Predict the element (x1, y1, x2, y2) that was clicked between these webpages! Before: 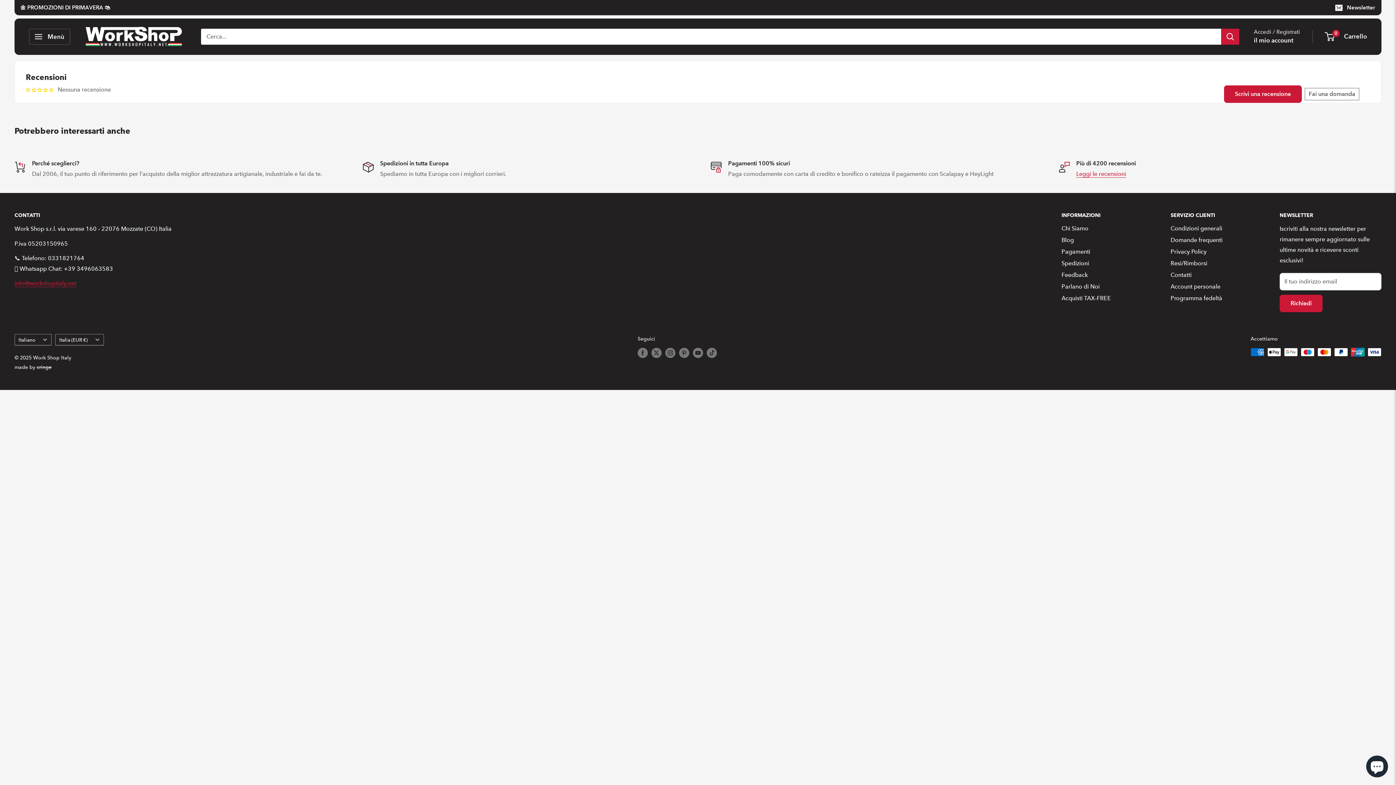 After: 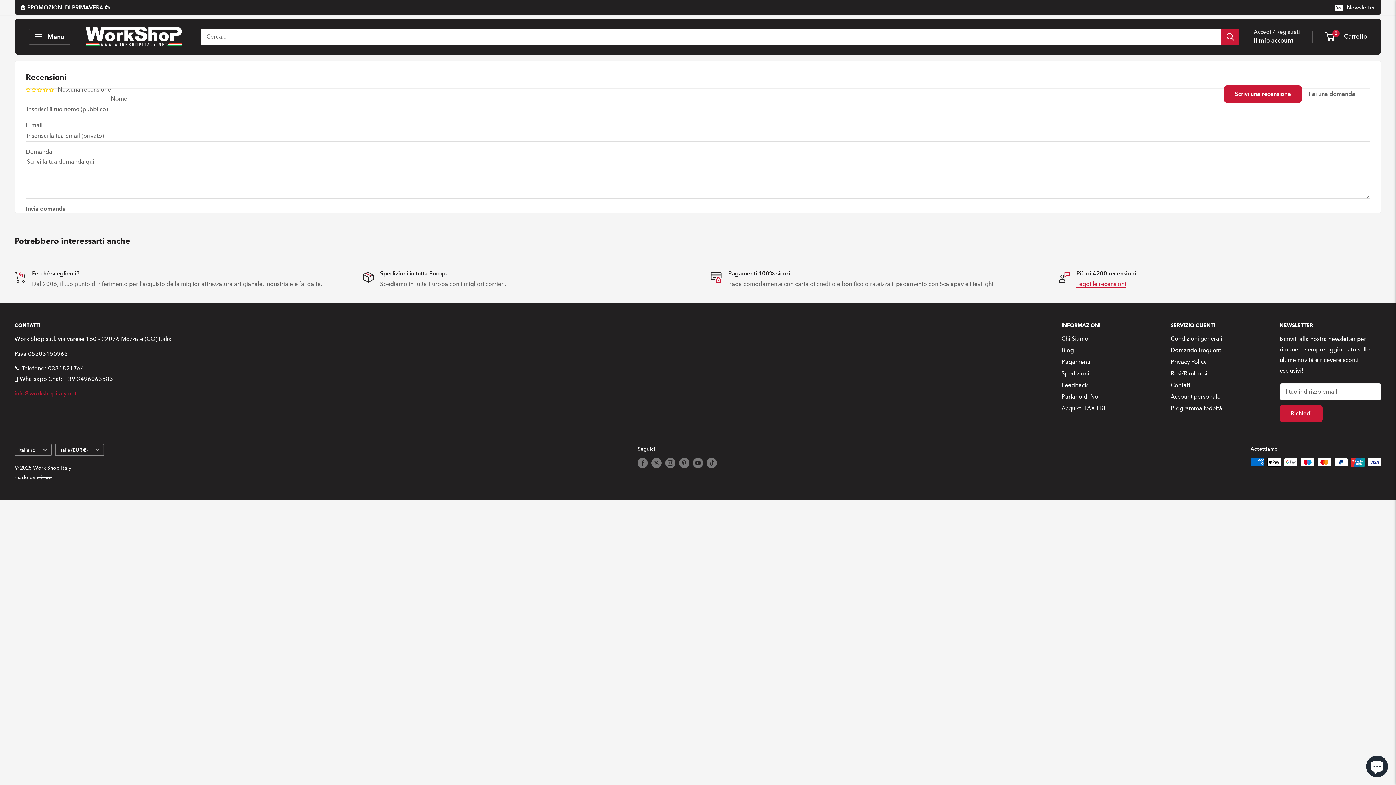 Action: label: Fai una domanda bbox: (1305, 87, 1359, 100)